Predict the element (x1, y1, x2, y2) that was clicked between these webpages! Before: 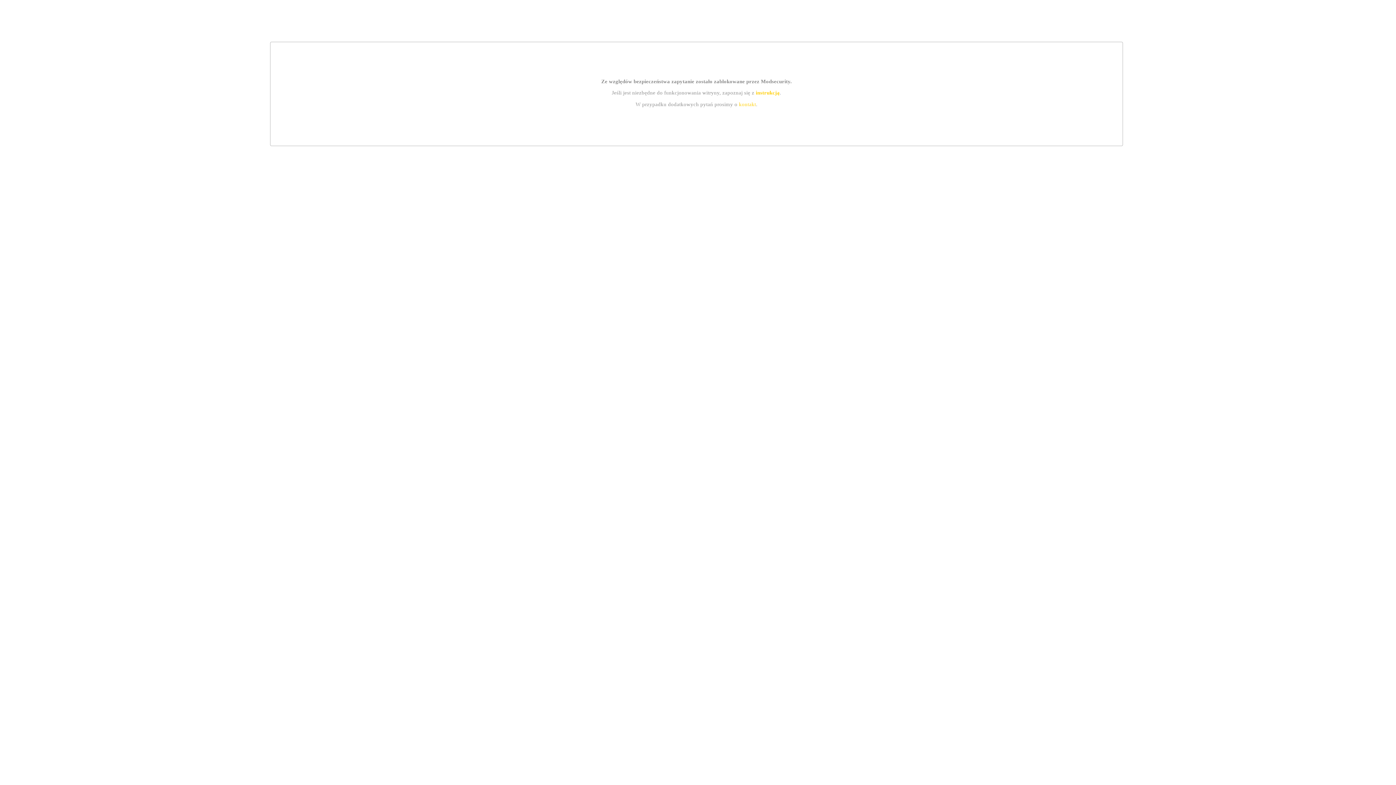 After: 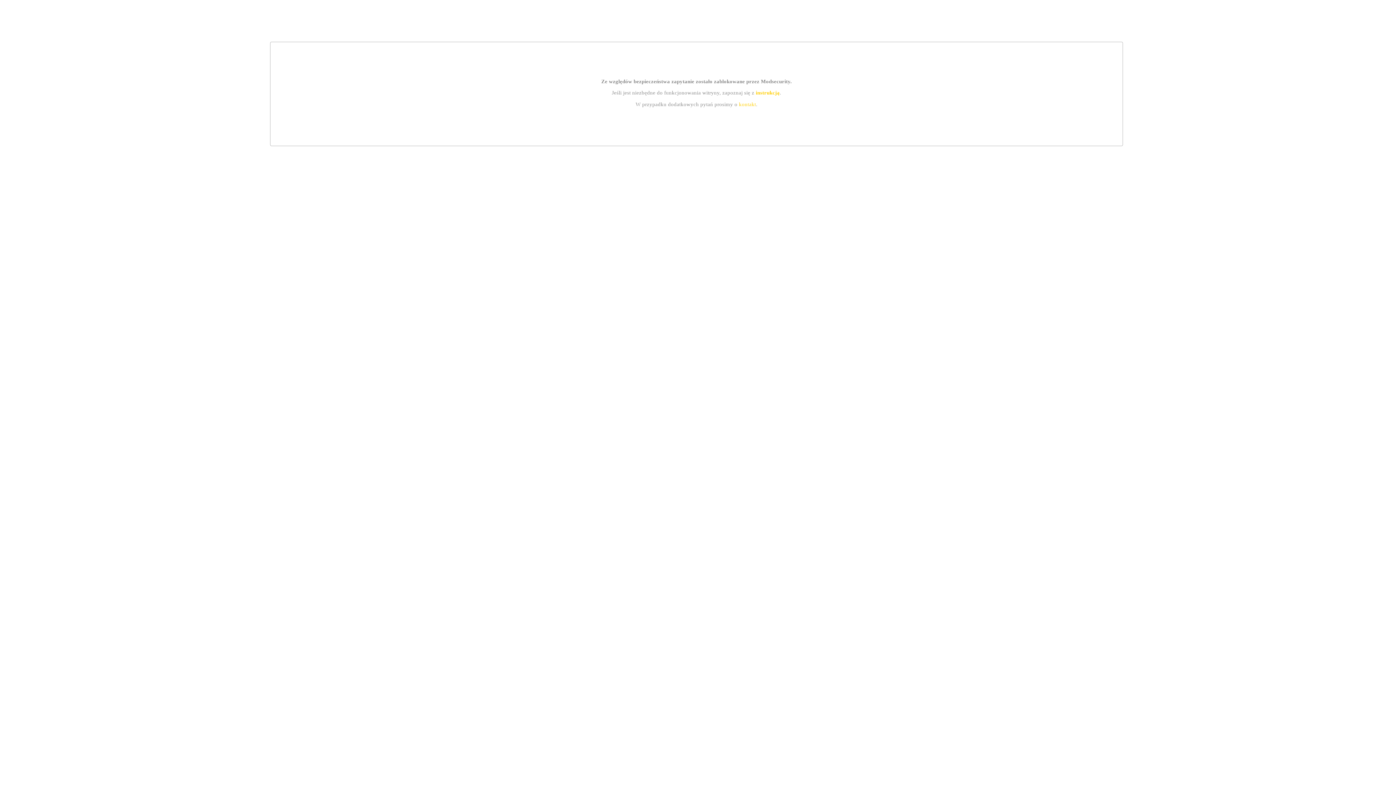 Action: bbox: (755, 89, 779, 95) label: instrukcją